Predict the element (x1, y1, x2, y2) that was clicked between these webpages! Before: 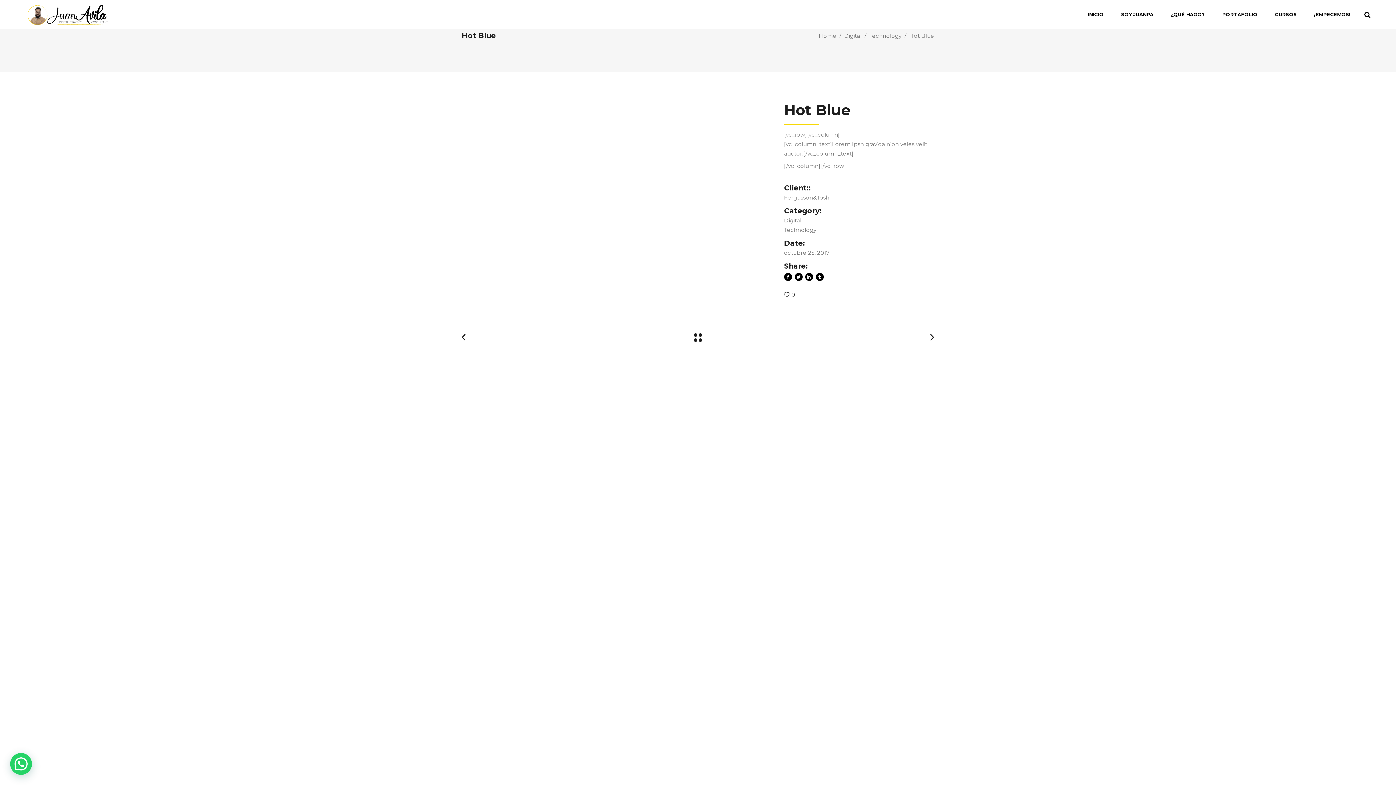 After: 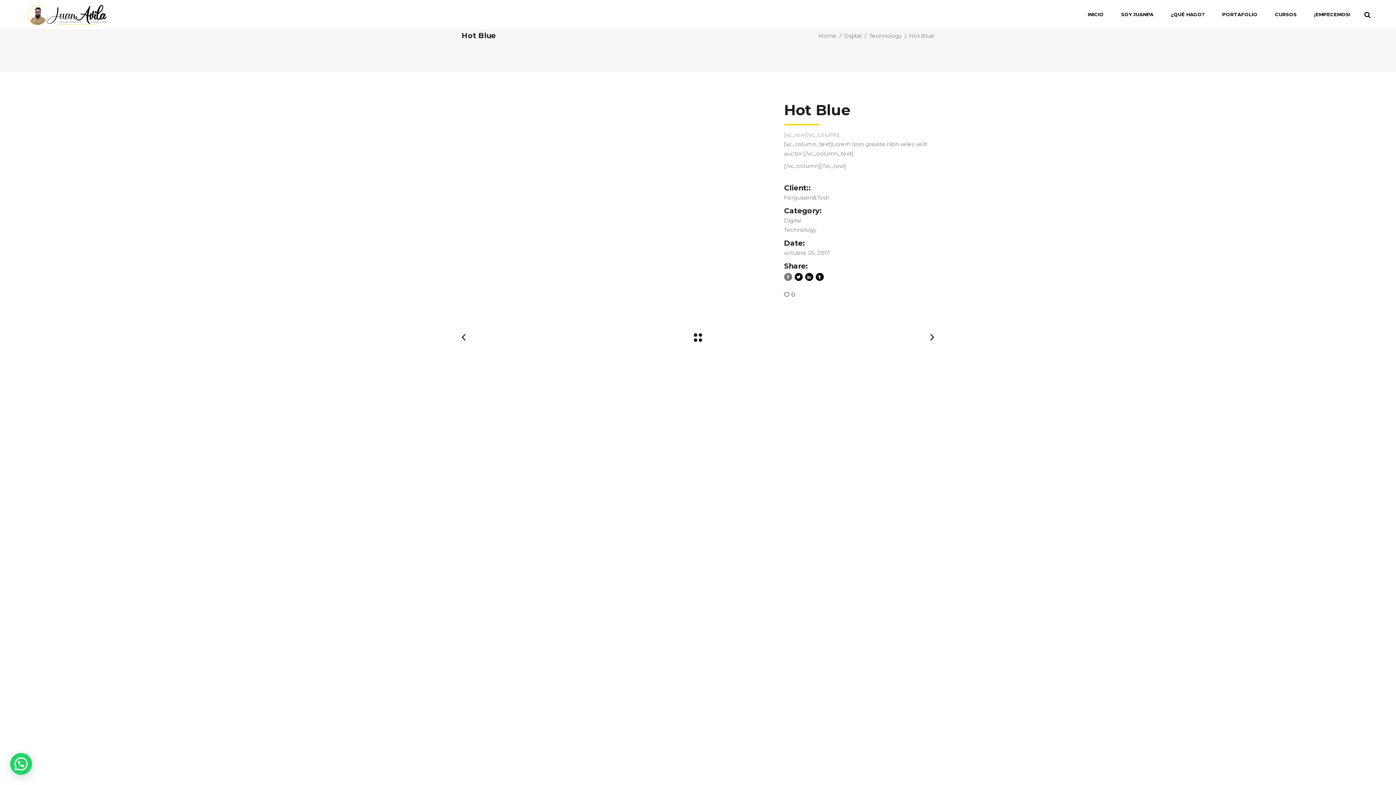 Action: bbox: (786, 274, 790, 280)